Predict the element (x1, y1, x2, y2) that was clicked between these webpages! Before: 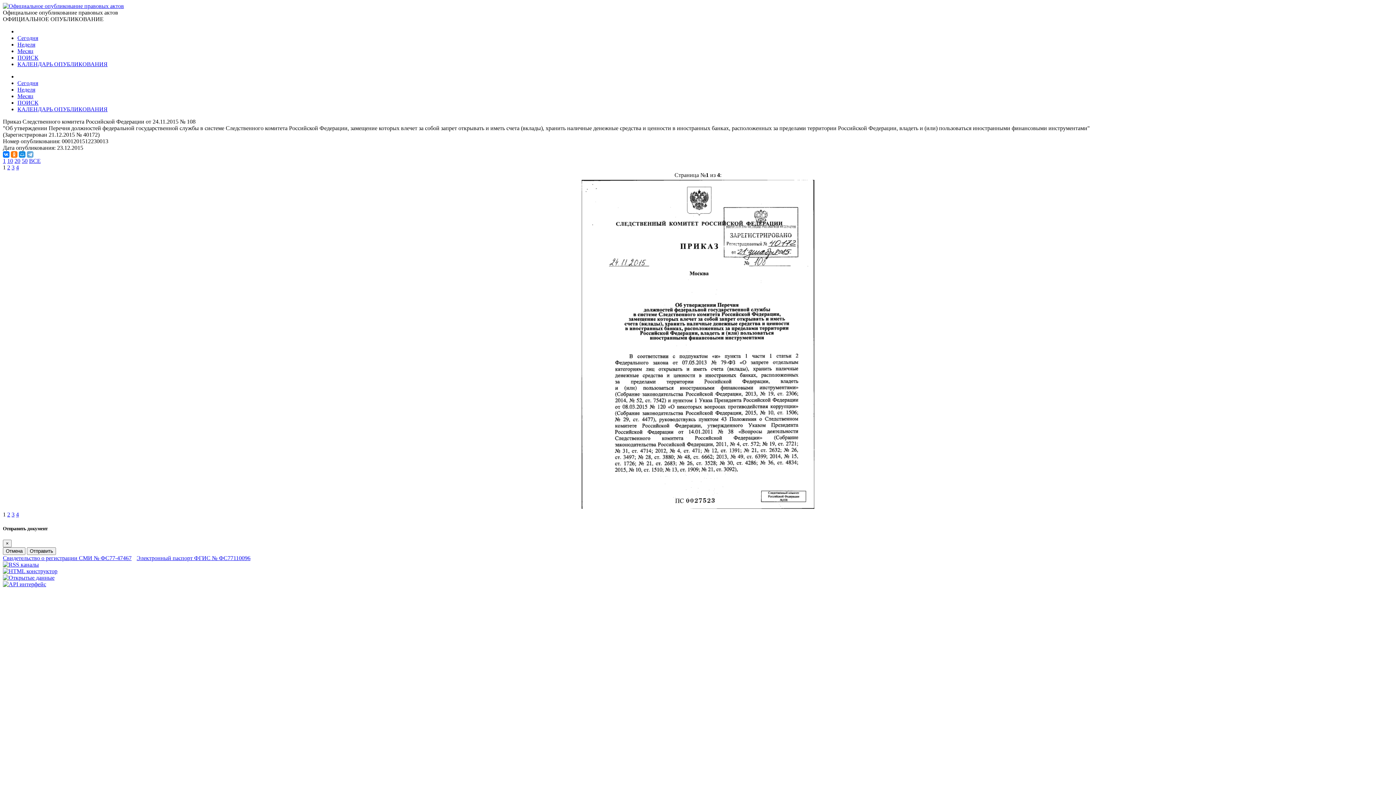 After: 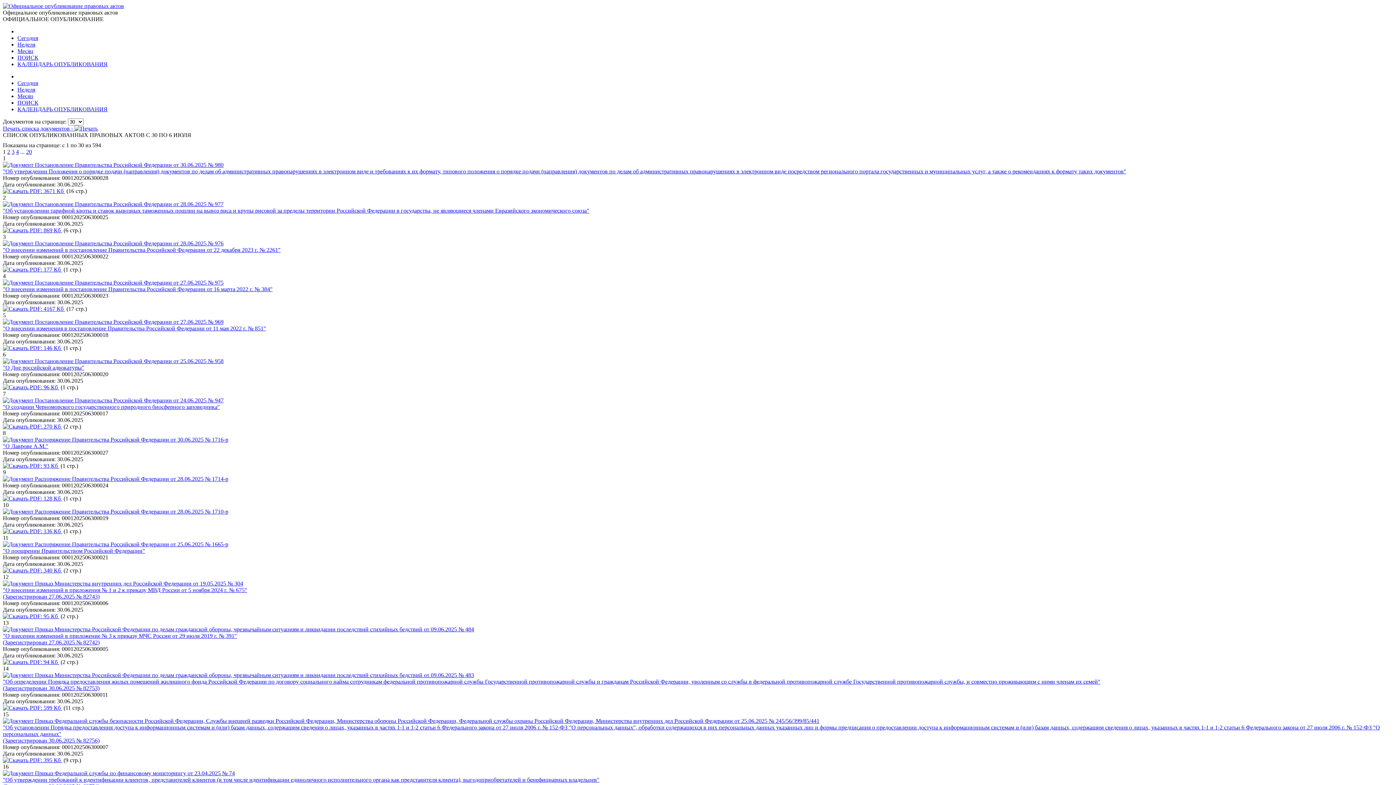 Action: bbox: (17, 86, 35, 92) label: Неделя